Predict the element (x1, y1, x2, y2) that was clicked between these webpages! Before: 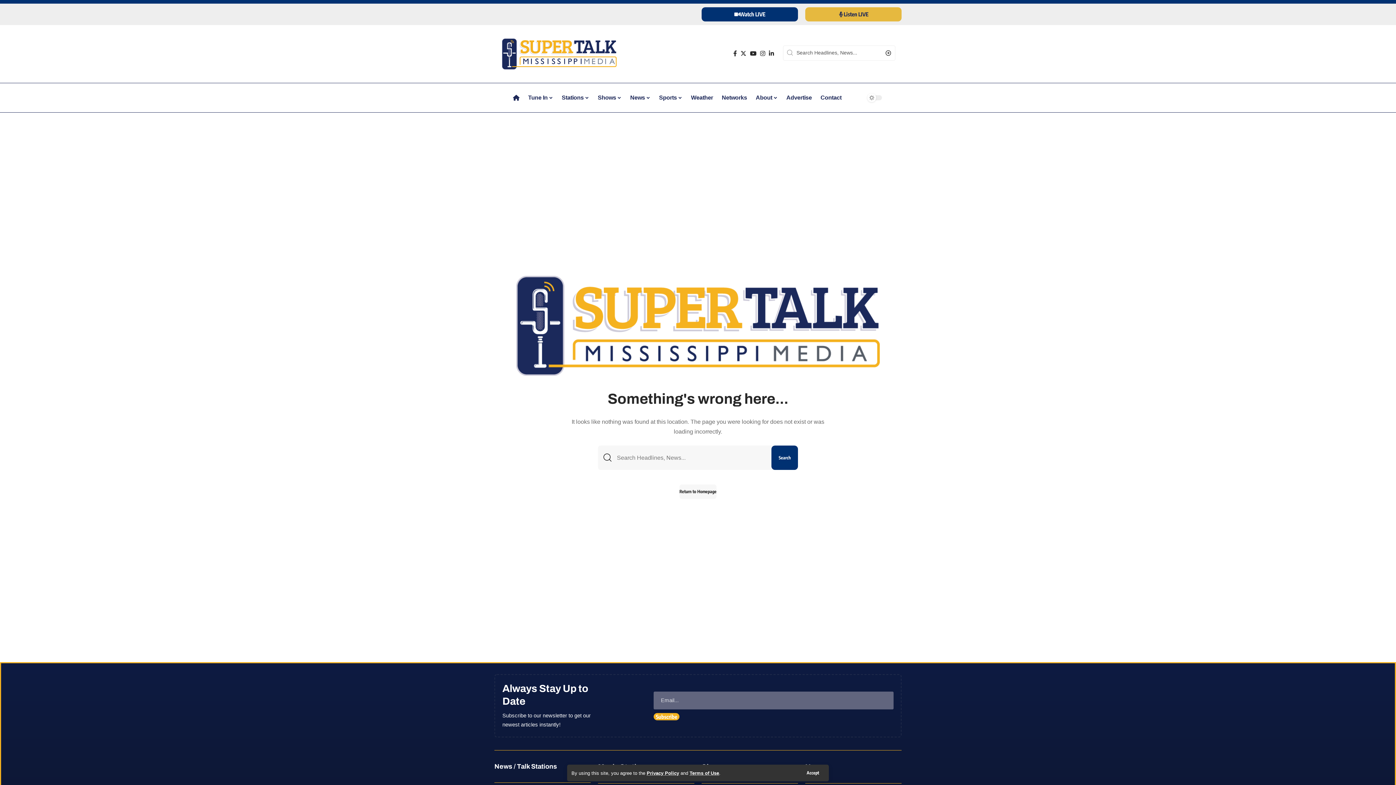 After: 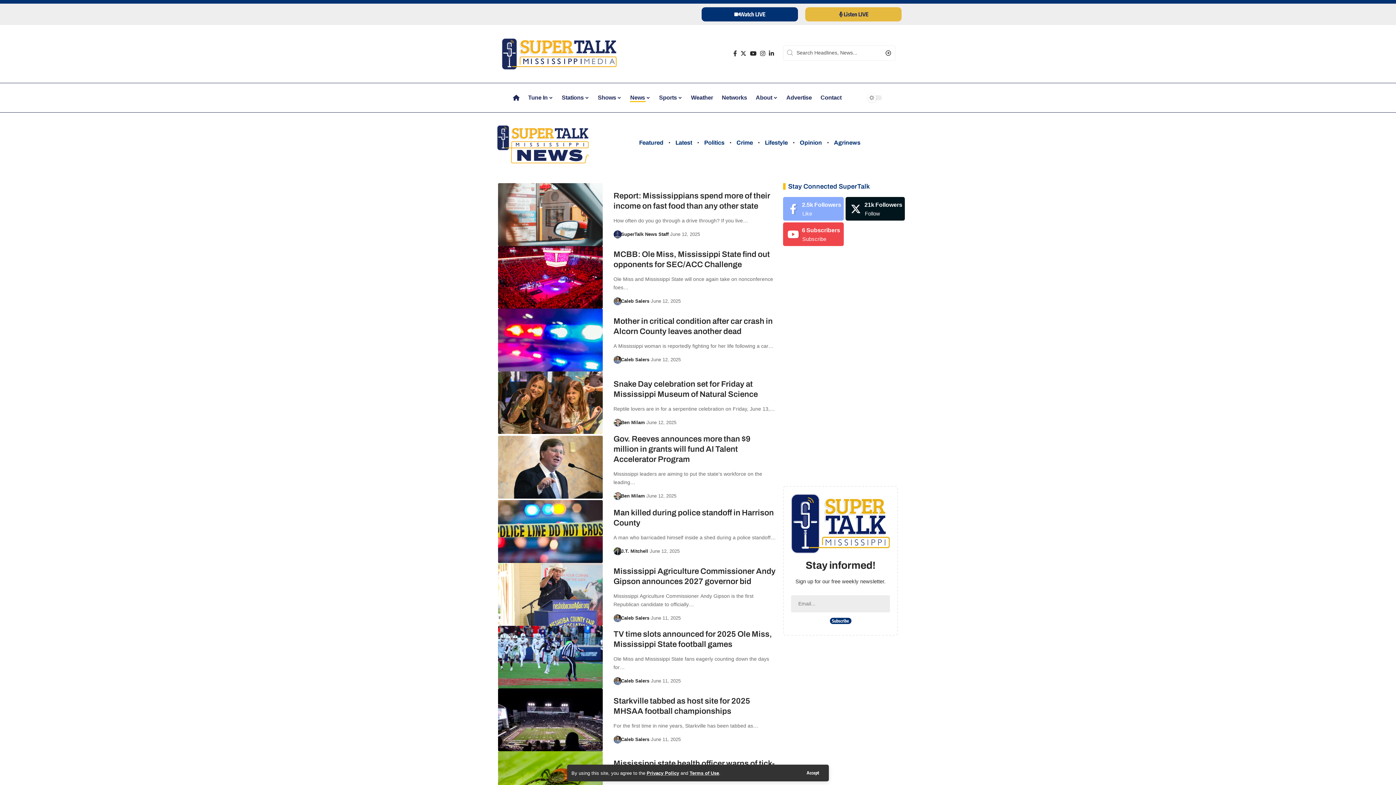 Action: bbox: (625, 86, 654, 108) label: News